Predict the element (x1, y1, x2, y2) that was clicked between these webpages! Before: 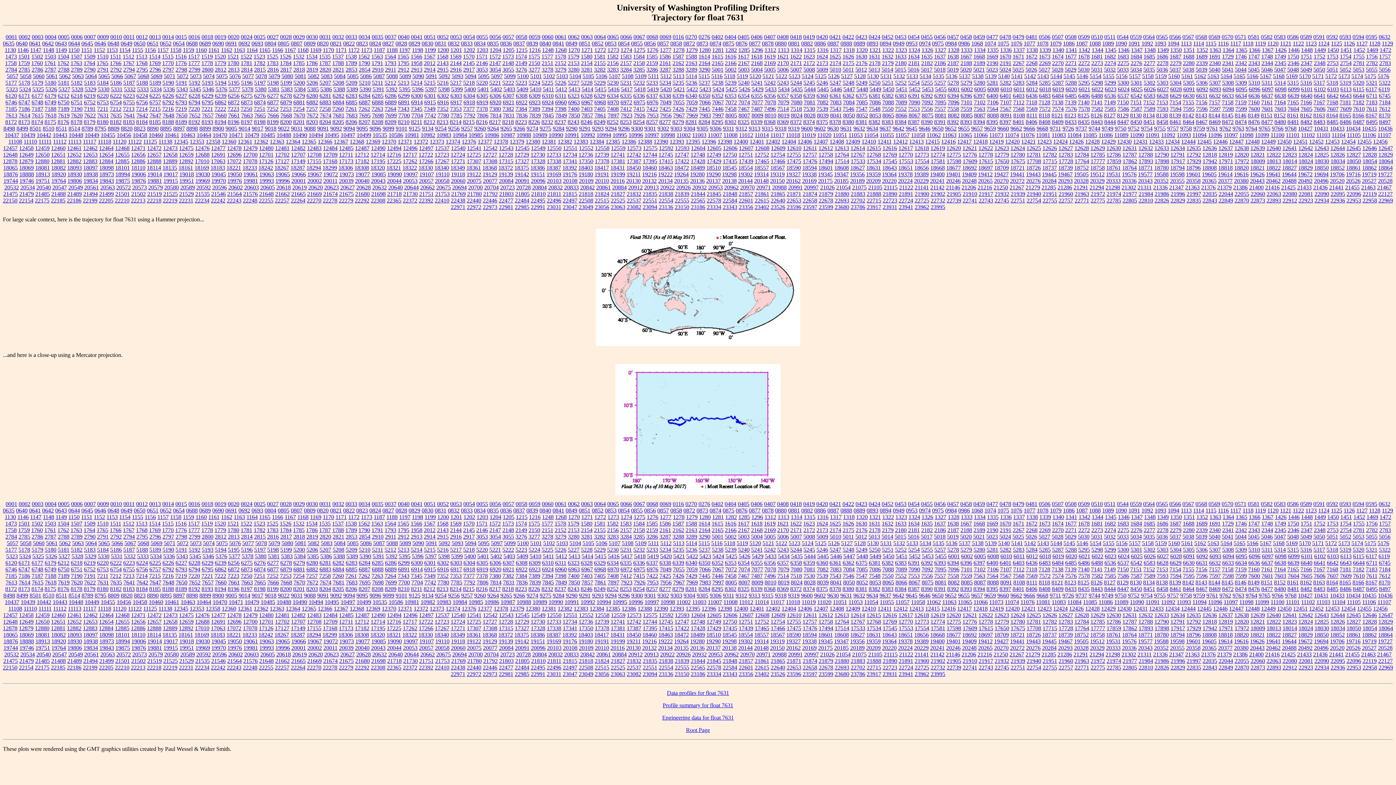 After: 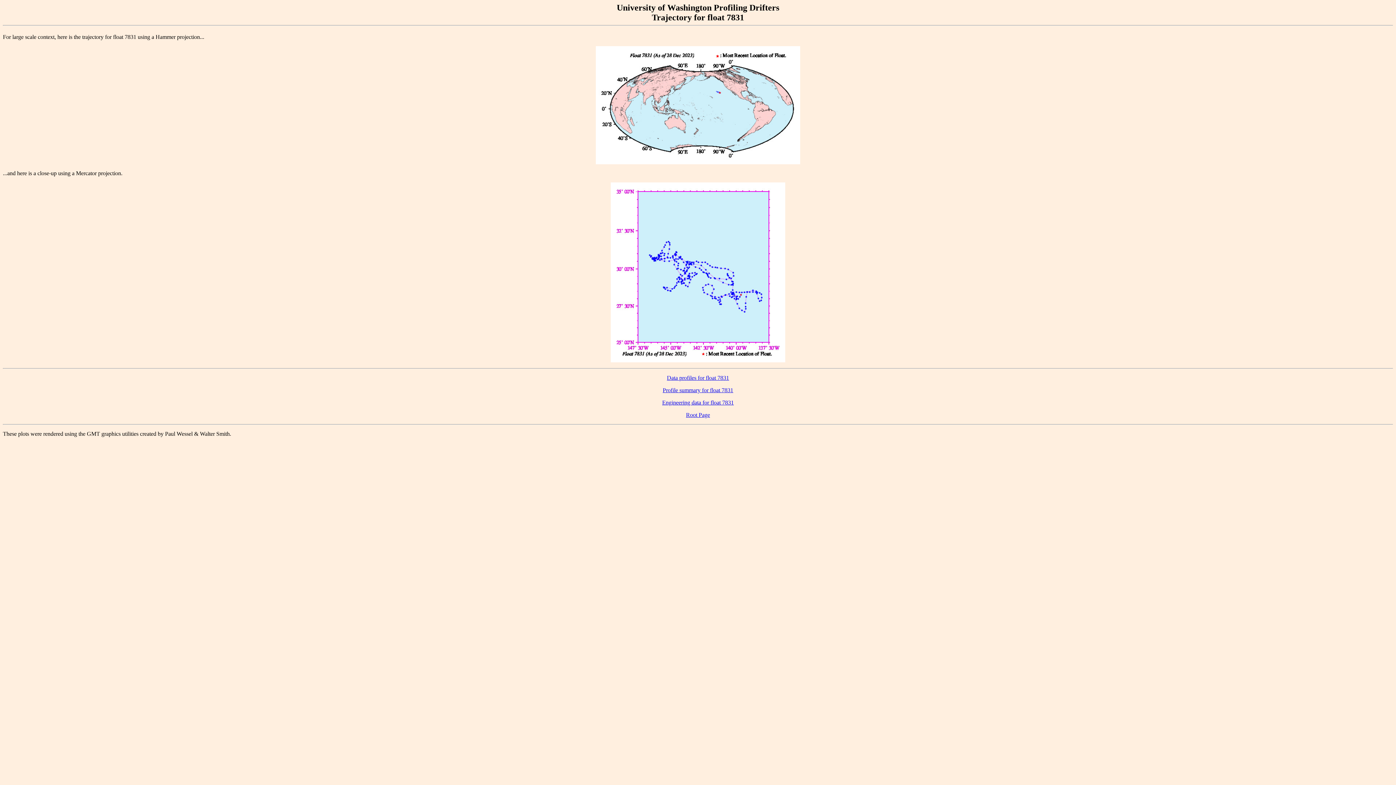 Action: label: 7831 bbox: (503, 579, 514, 585)